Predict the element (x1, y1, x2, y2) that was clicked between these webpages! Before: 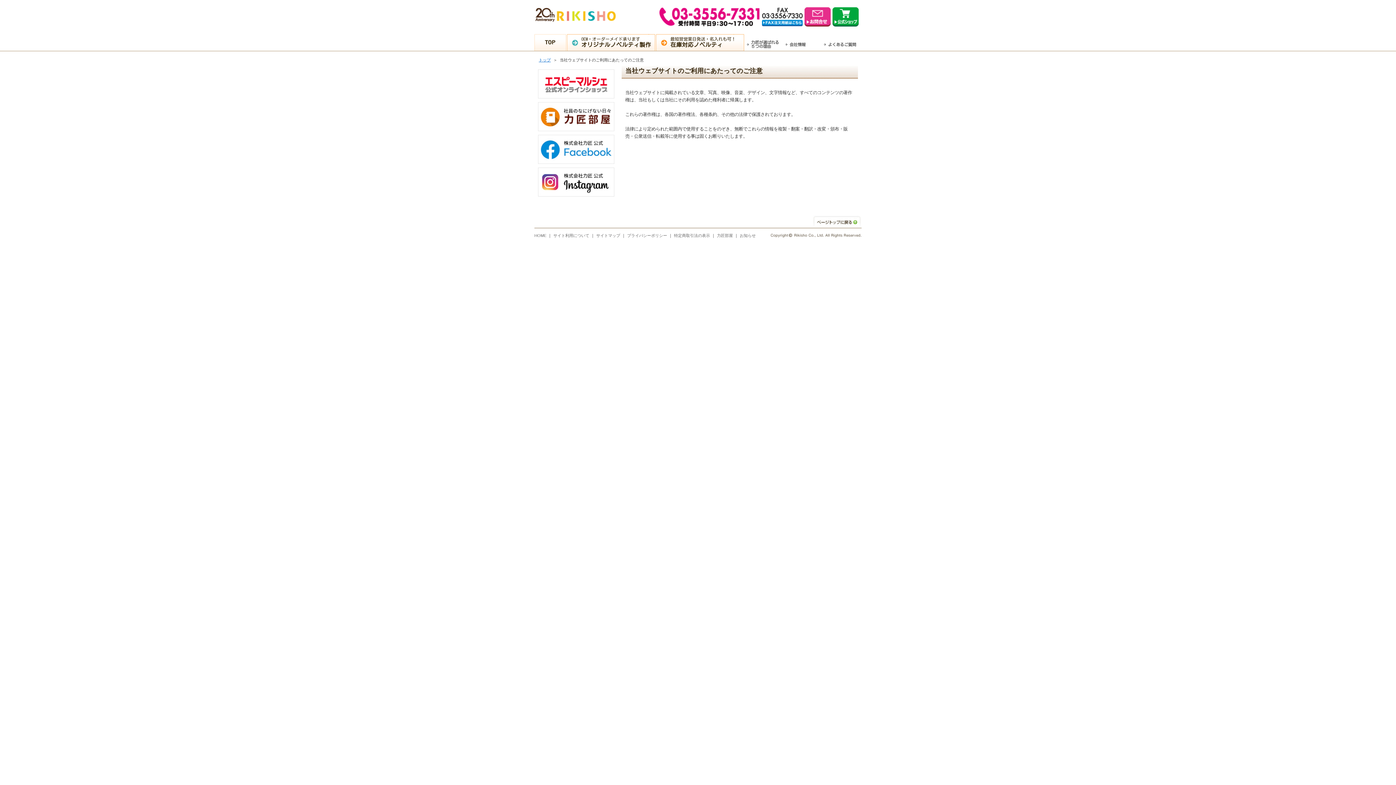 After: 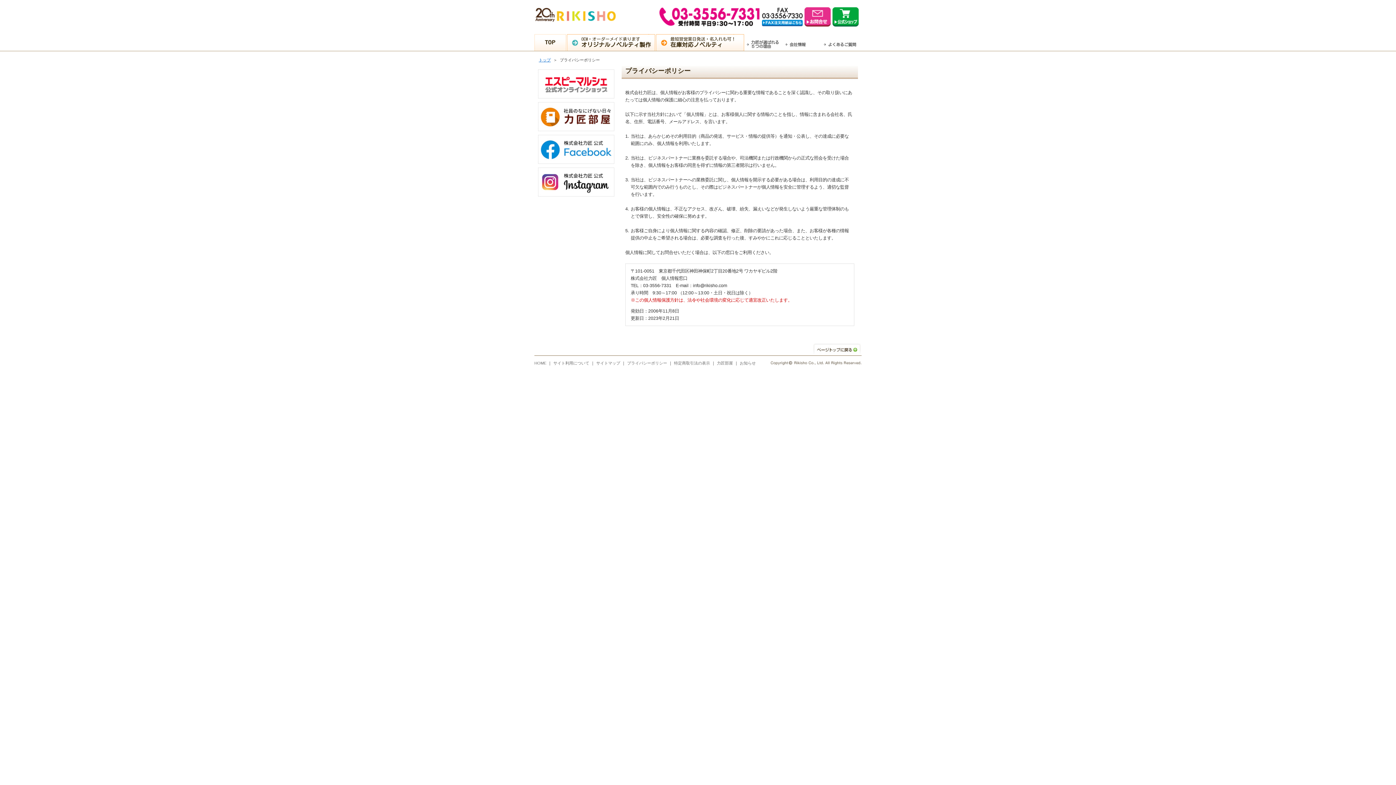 Action: bbox: (627, 233, 667, 237) label: プライバシーポリシー